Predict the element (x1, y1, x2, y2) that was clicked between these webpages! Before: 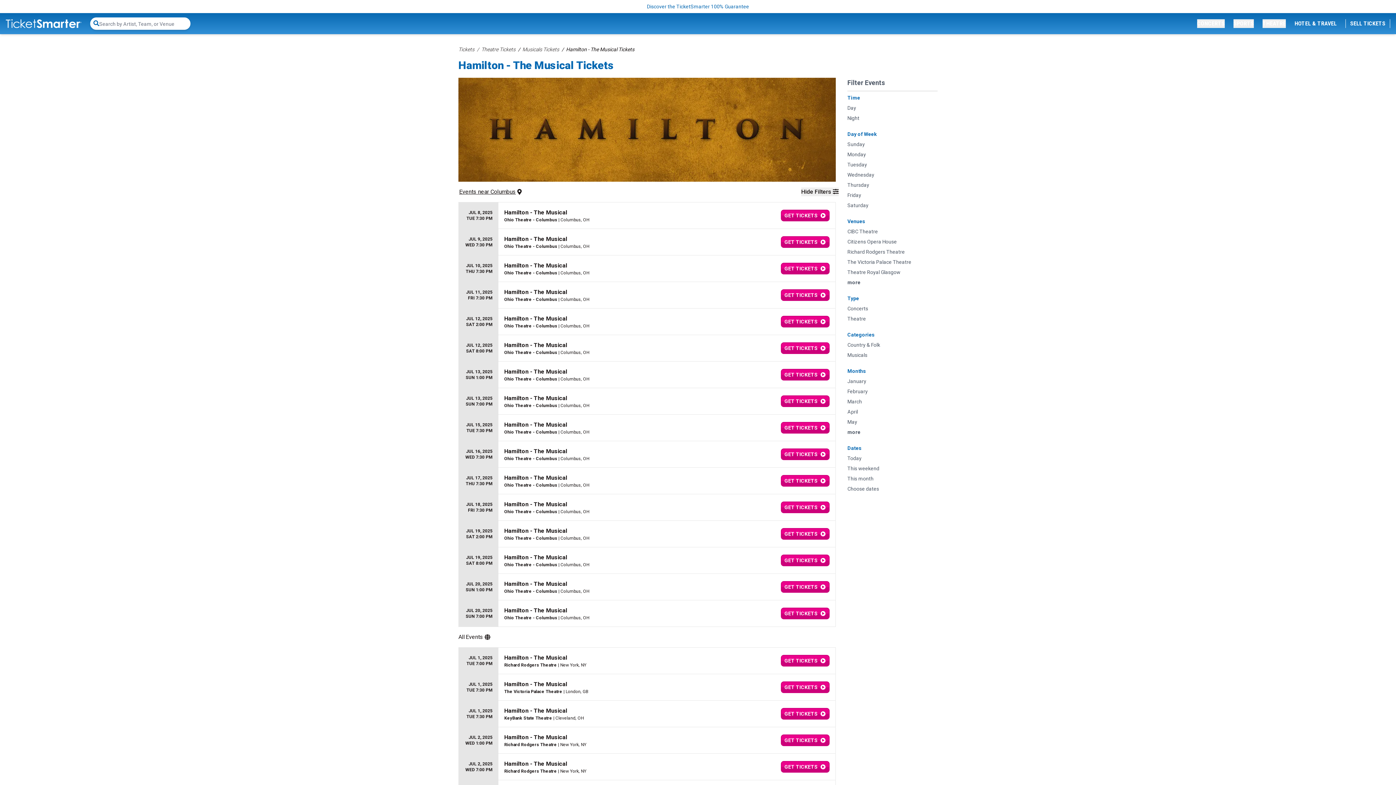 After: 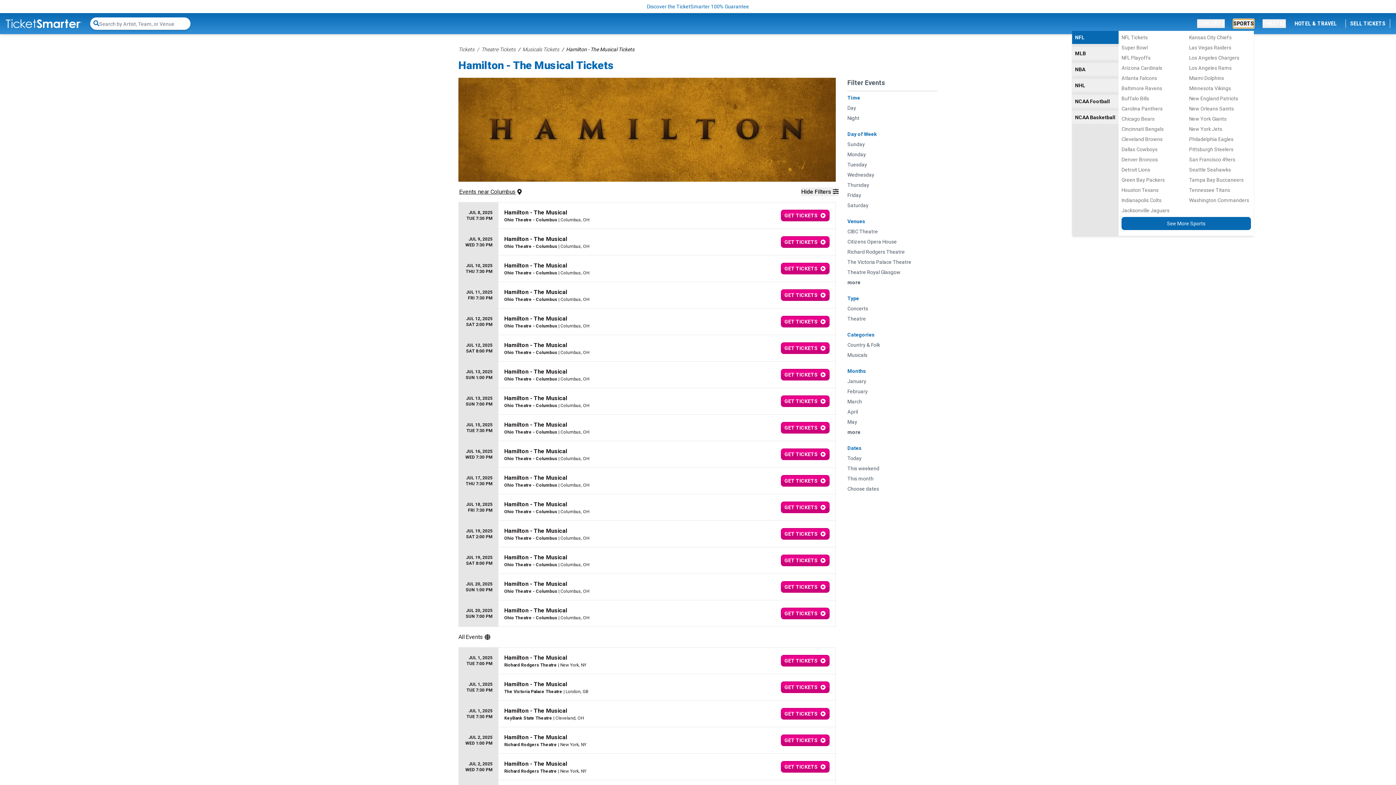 Action: label: SPORTS bbox: (1233, 19, 1254, 28)